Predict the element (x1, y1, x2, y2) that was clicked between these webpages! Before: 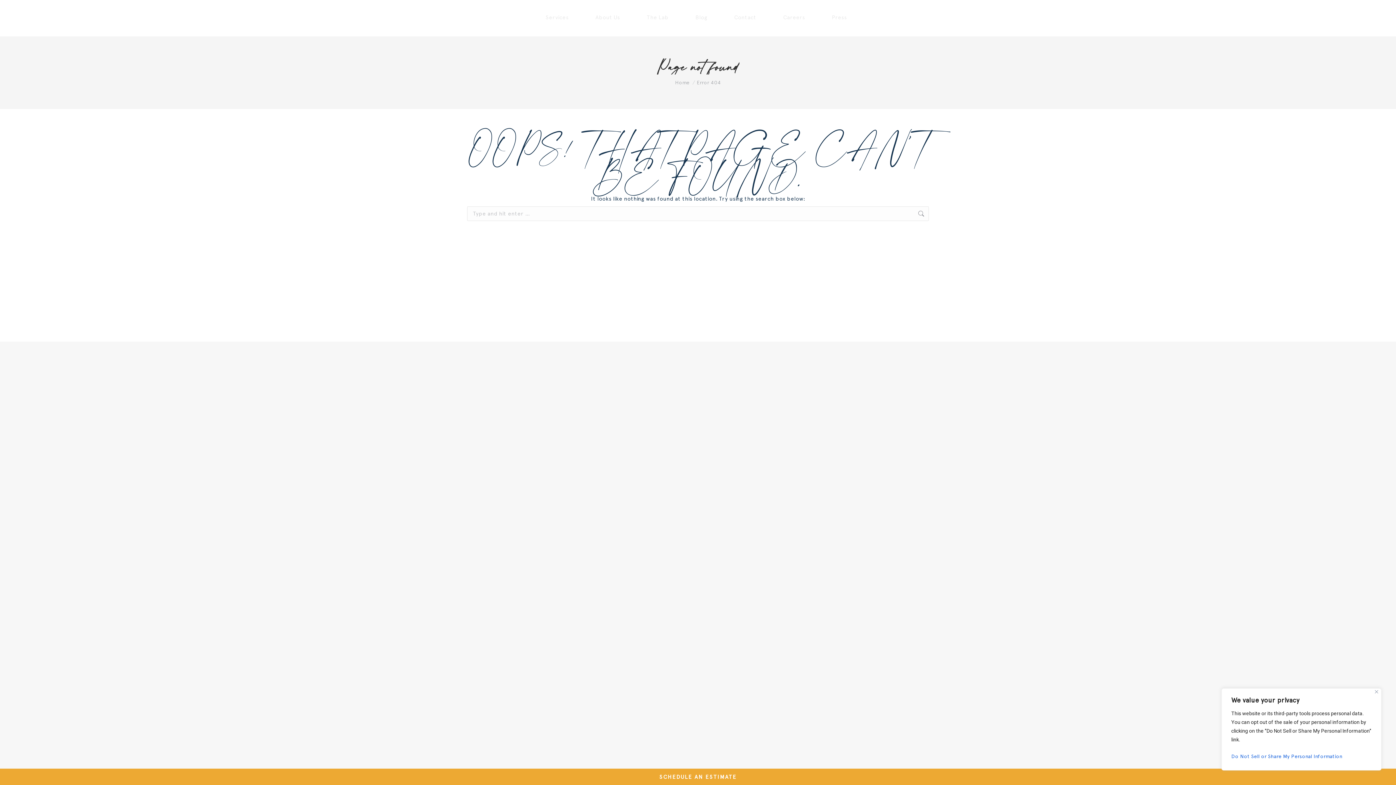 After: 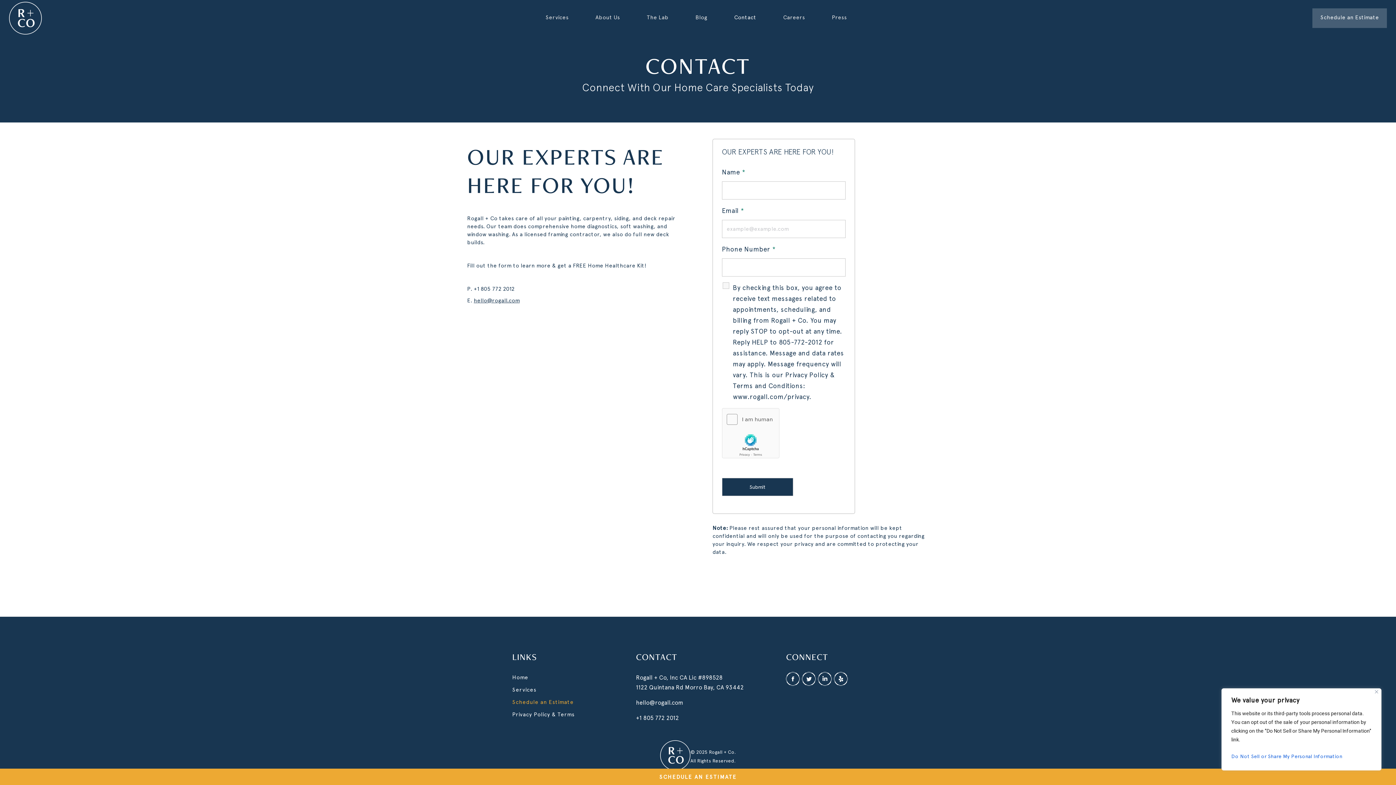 Action: label: Contact bbox: (732, 1, 757, 33)